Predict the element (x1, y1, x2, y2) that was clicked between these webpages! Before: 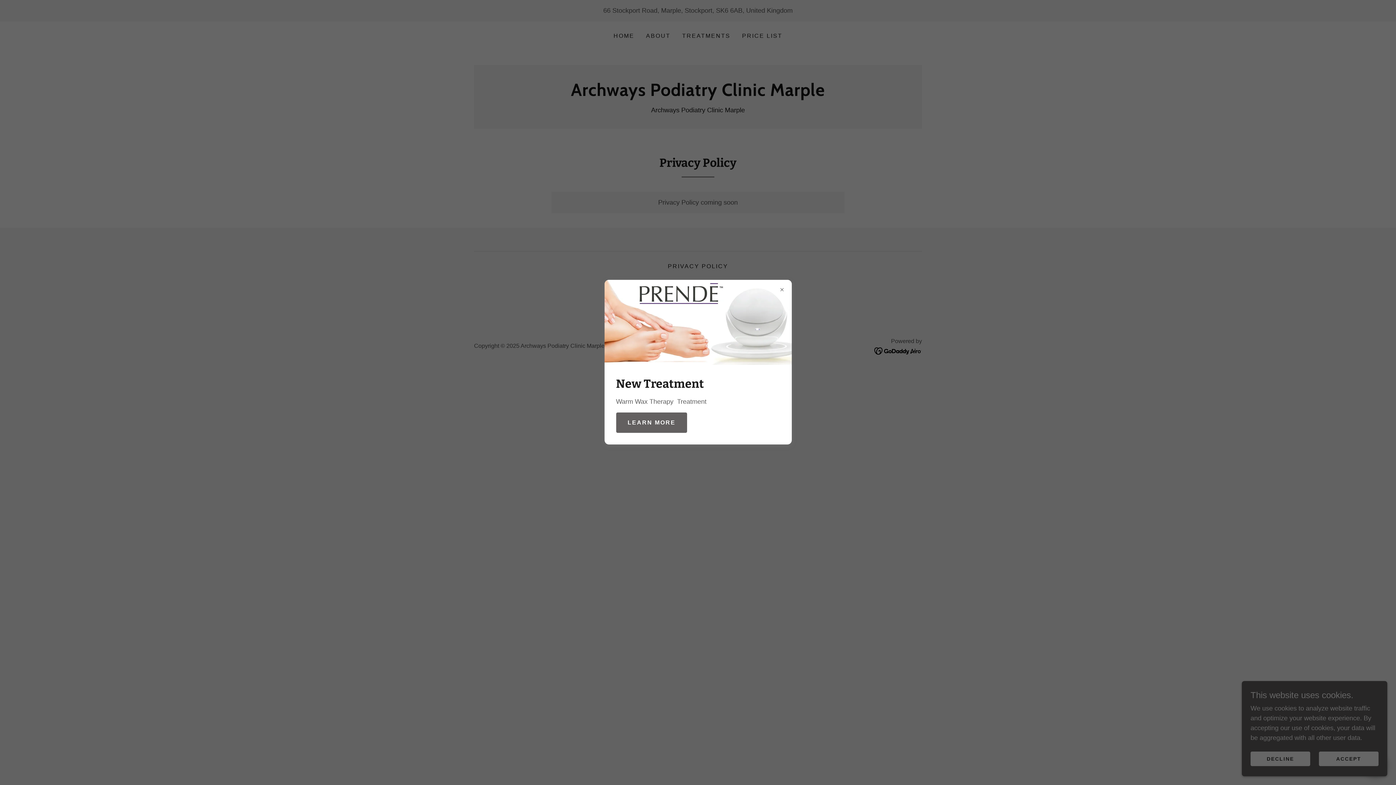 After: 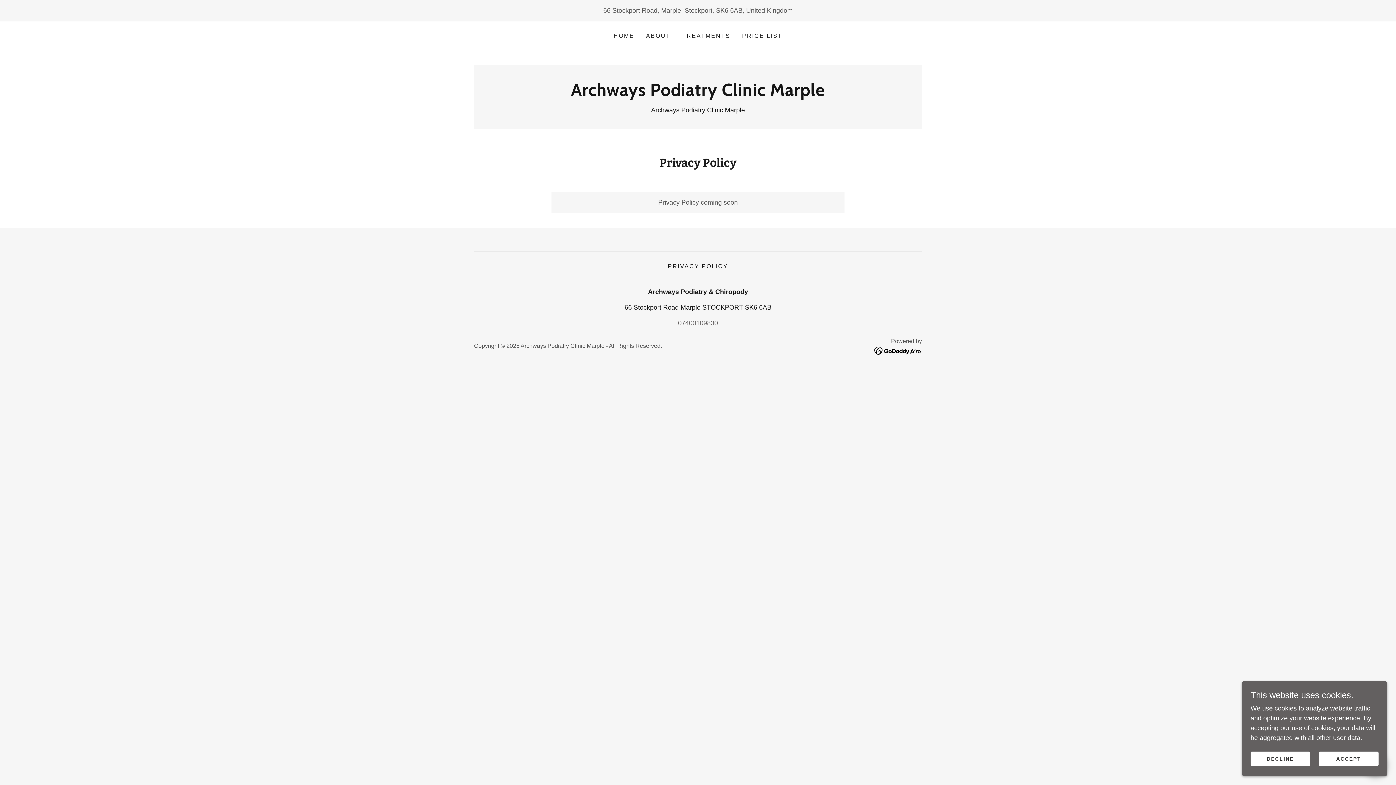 Action: bbox: (616, 412, 687, 432) label: LEARN MORE